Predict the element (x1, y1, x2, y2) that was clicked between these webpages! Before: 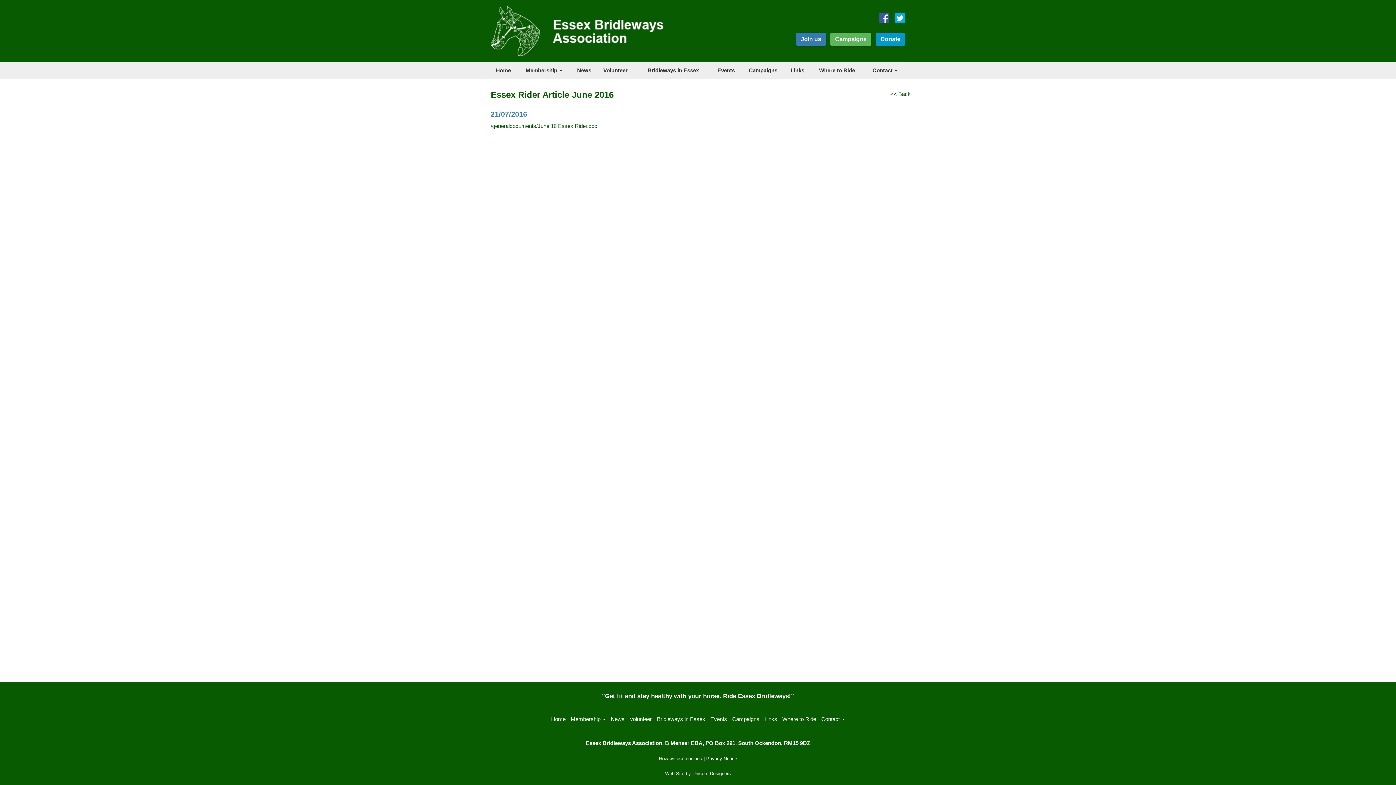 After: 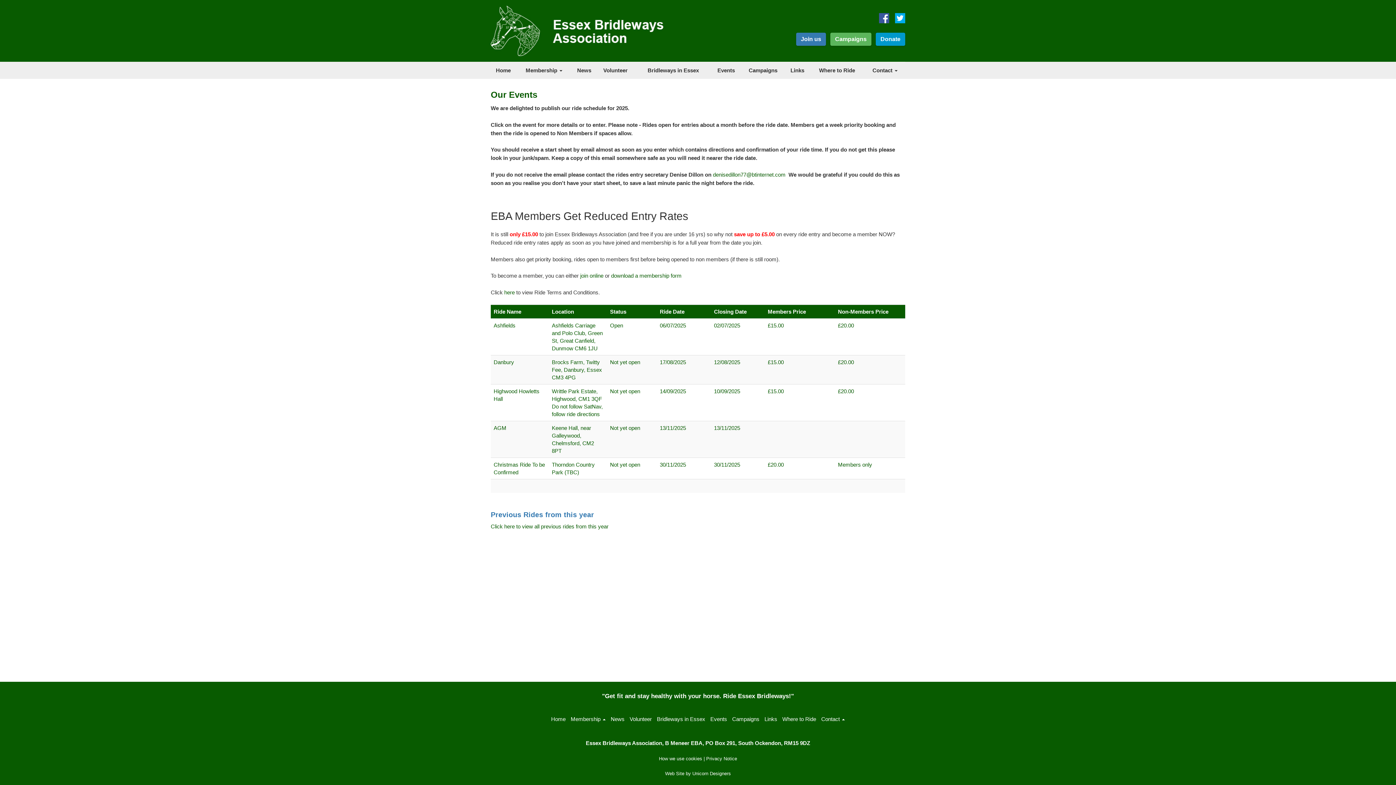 Action: label: Events bbox: (712, 62, 740, 79)